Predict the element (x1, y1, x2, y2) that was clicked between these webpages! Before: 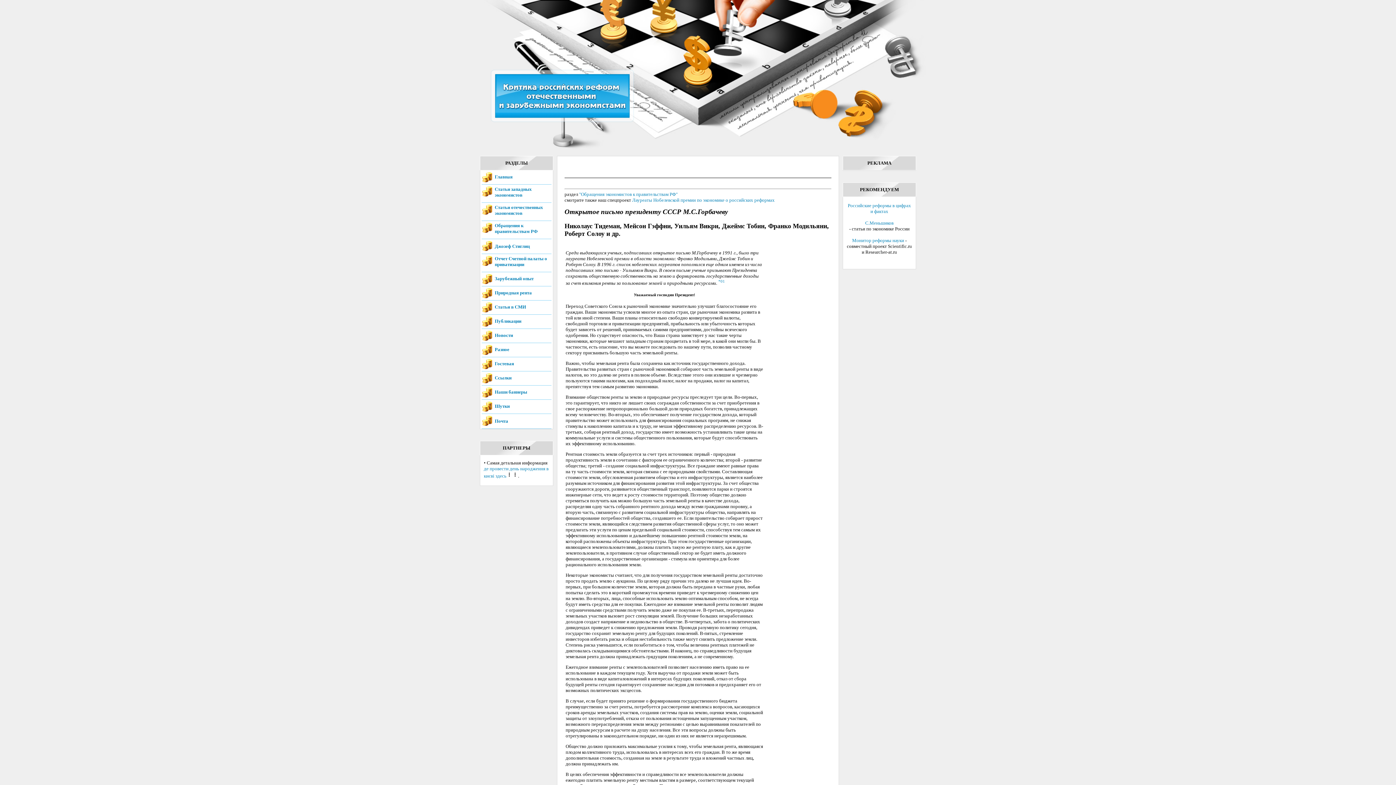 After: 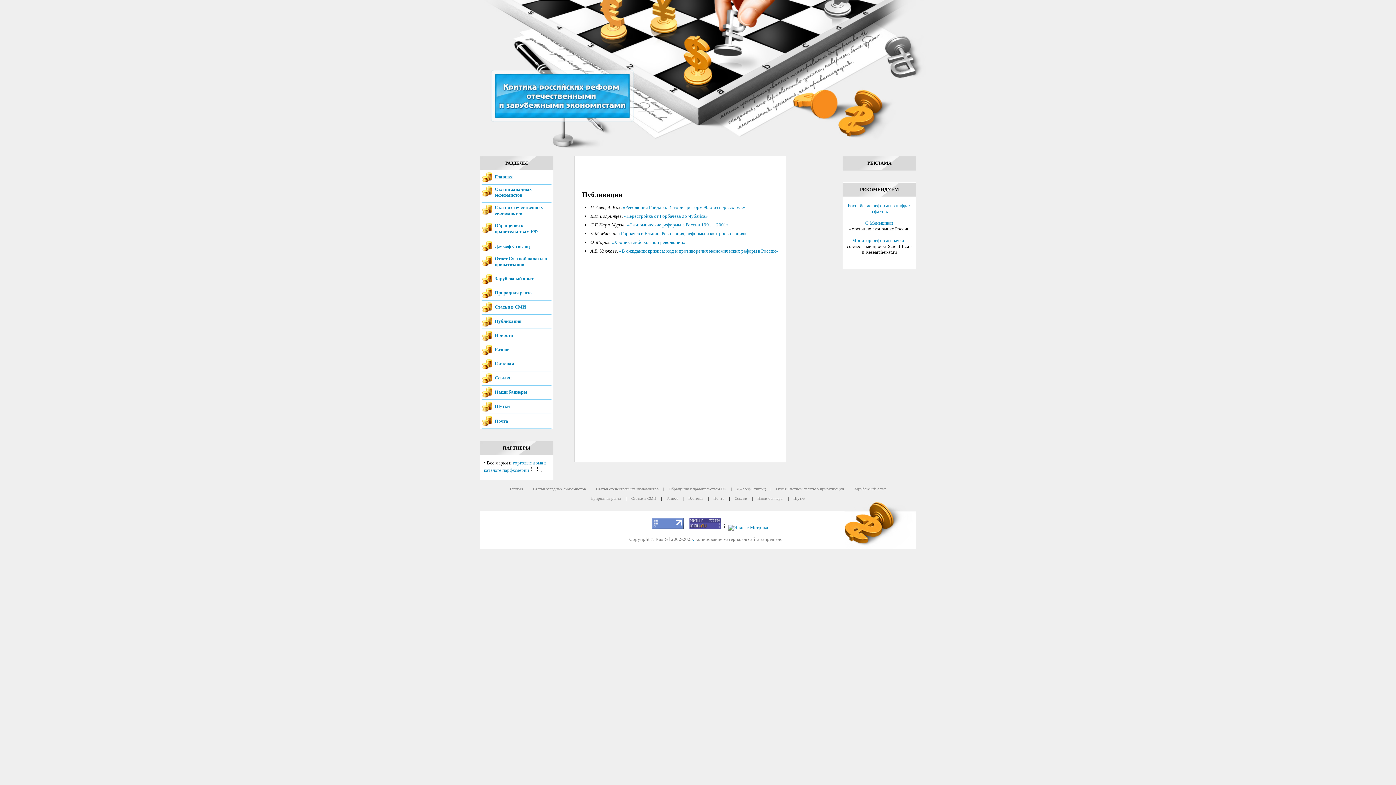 Action: label: Публикации bbox: (494, 318, 521, 324)